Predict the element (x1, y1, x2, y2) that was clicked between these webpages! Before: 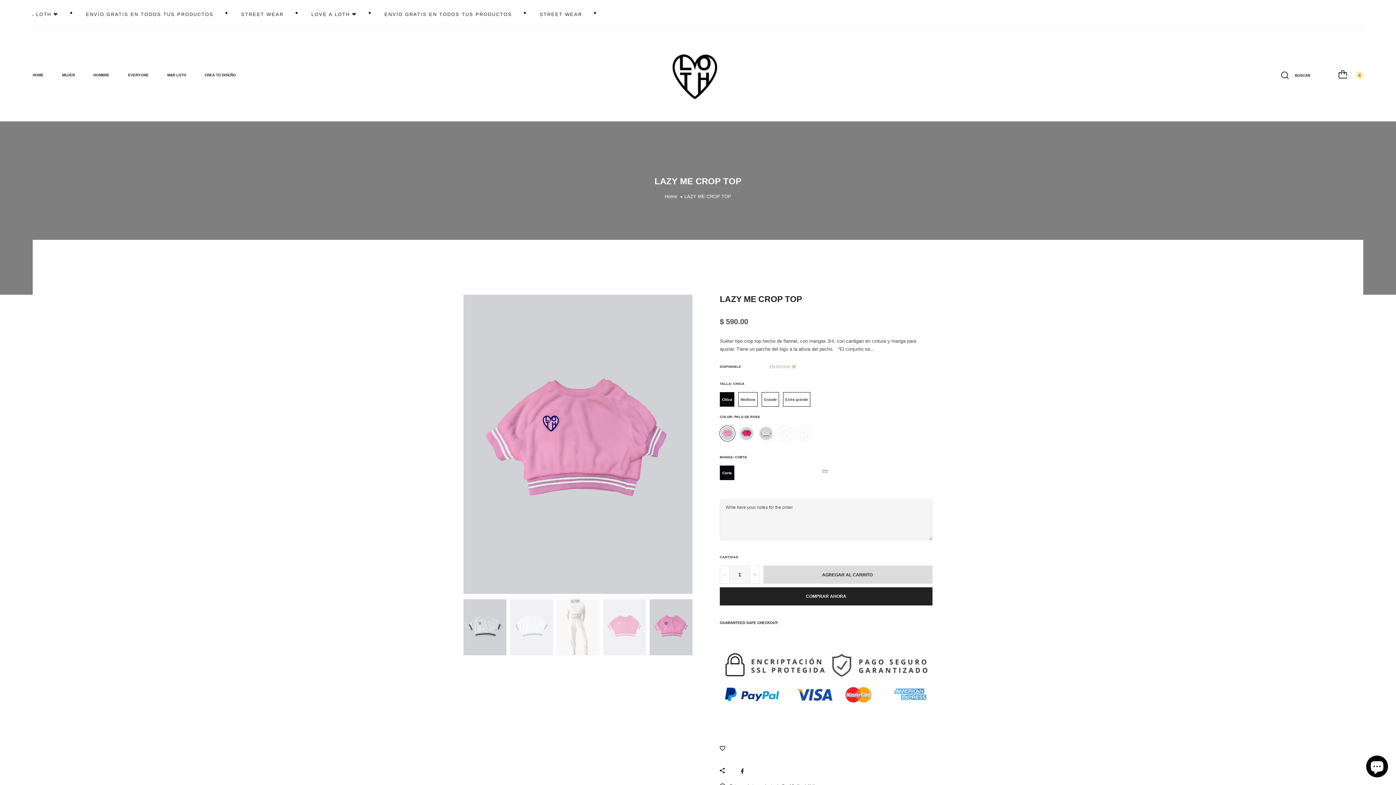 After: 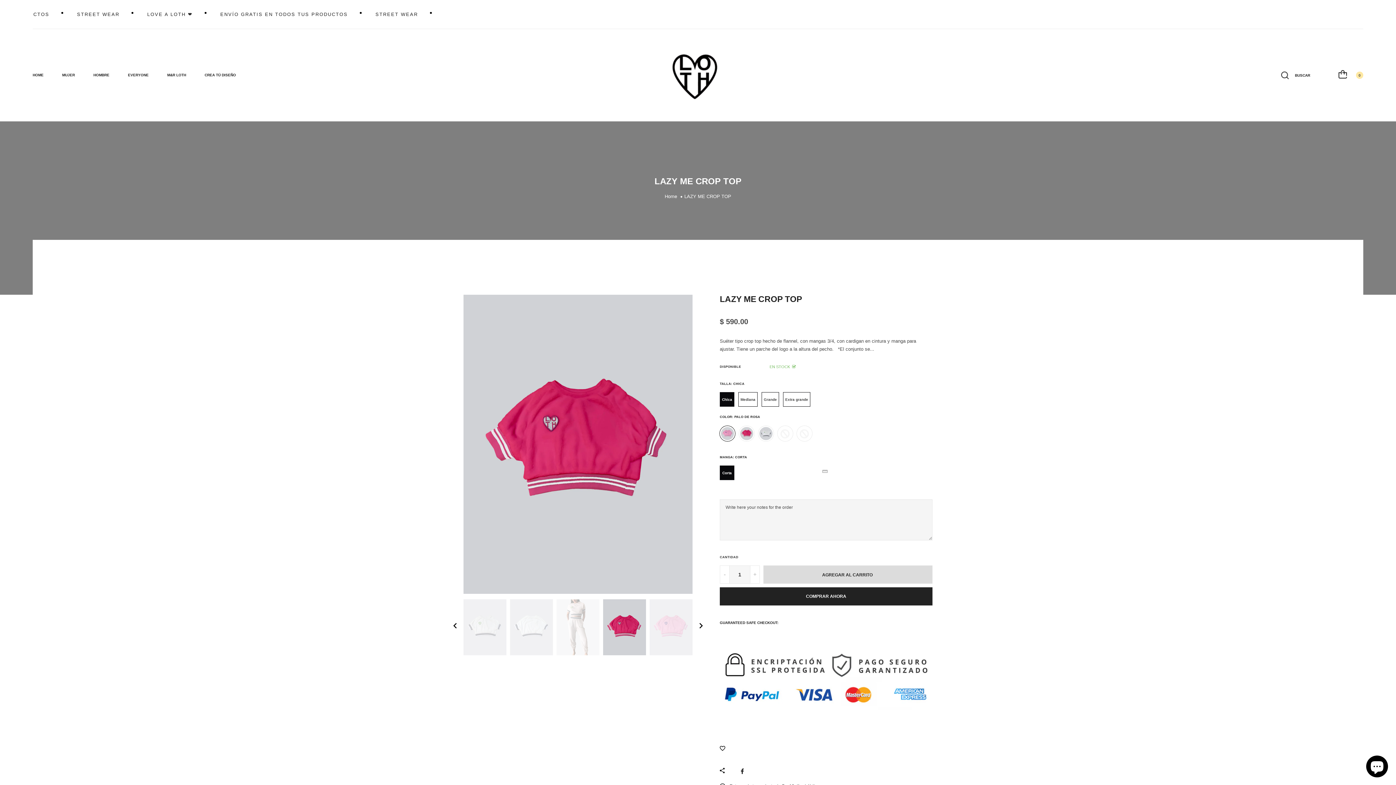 Action: bbox: (603, 599, 646, 655)